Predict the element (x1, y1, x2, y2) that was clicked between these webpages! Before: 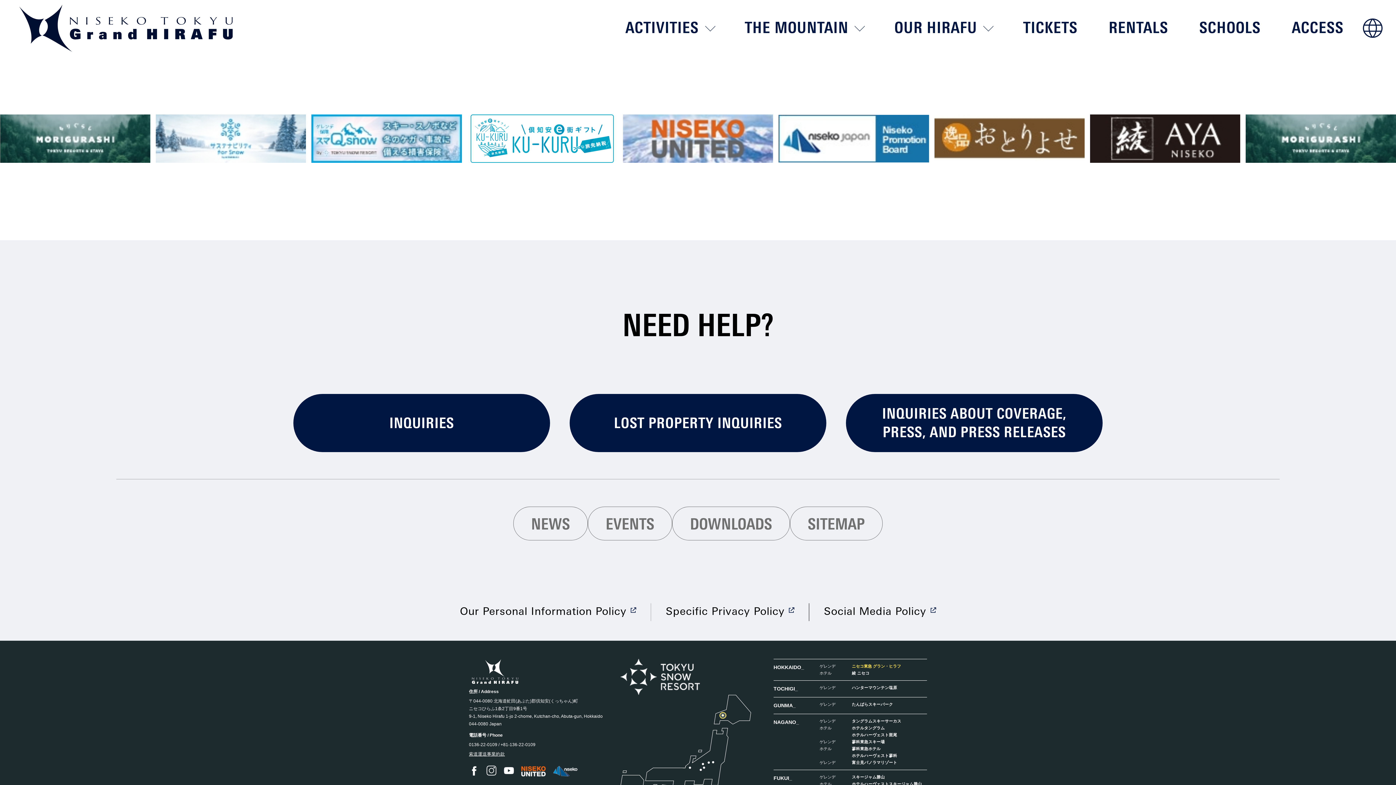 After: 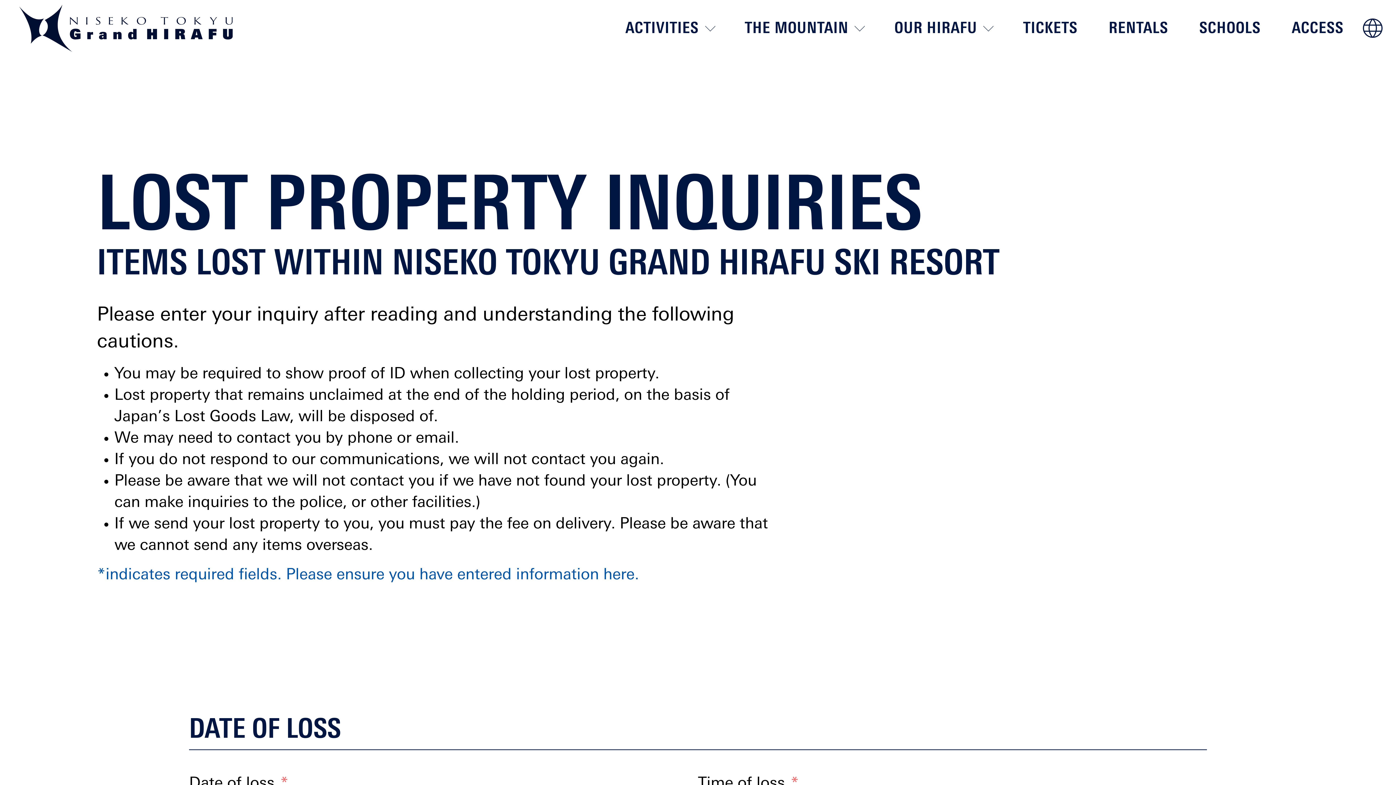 Action: label: LOST PROPERTY INQUIRIES bbox: (569, 394, 826, 452)